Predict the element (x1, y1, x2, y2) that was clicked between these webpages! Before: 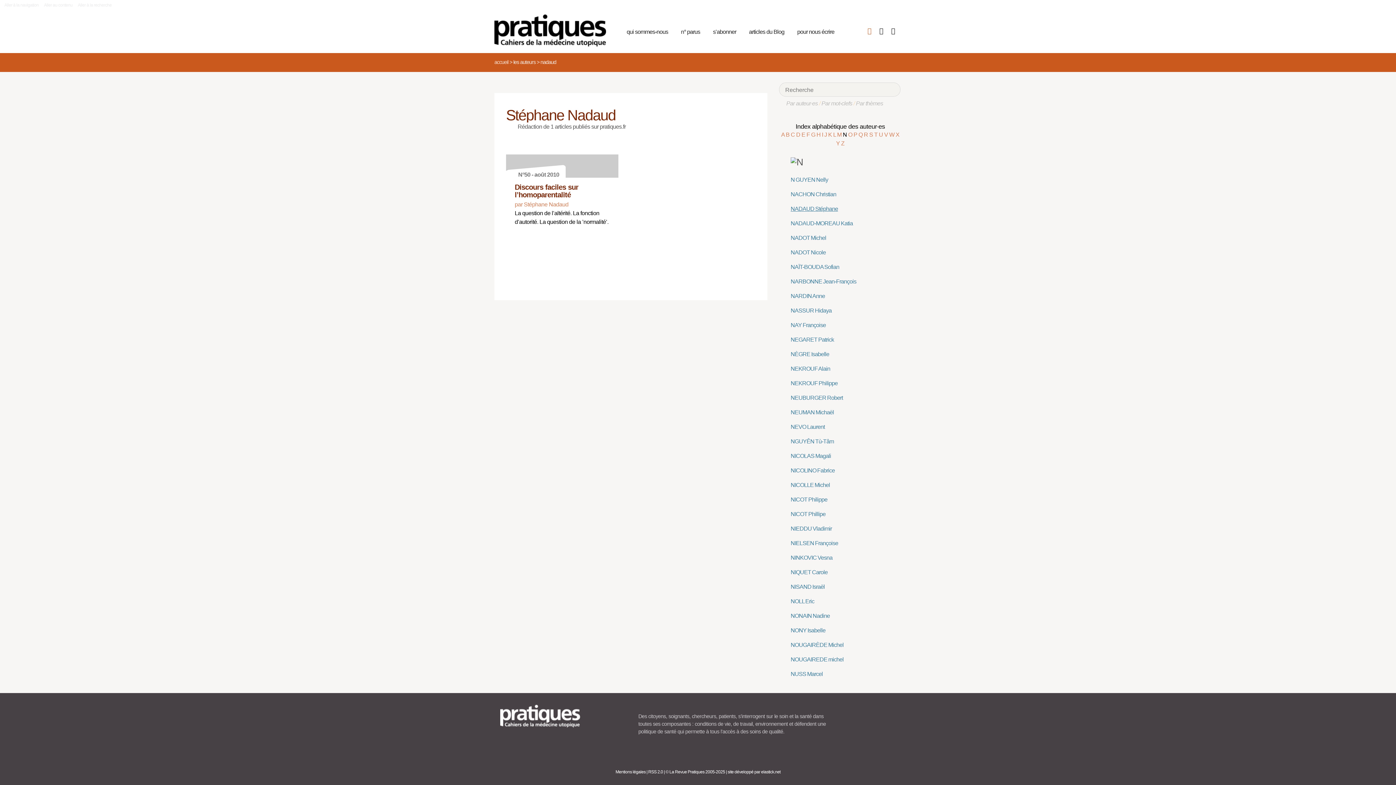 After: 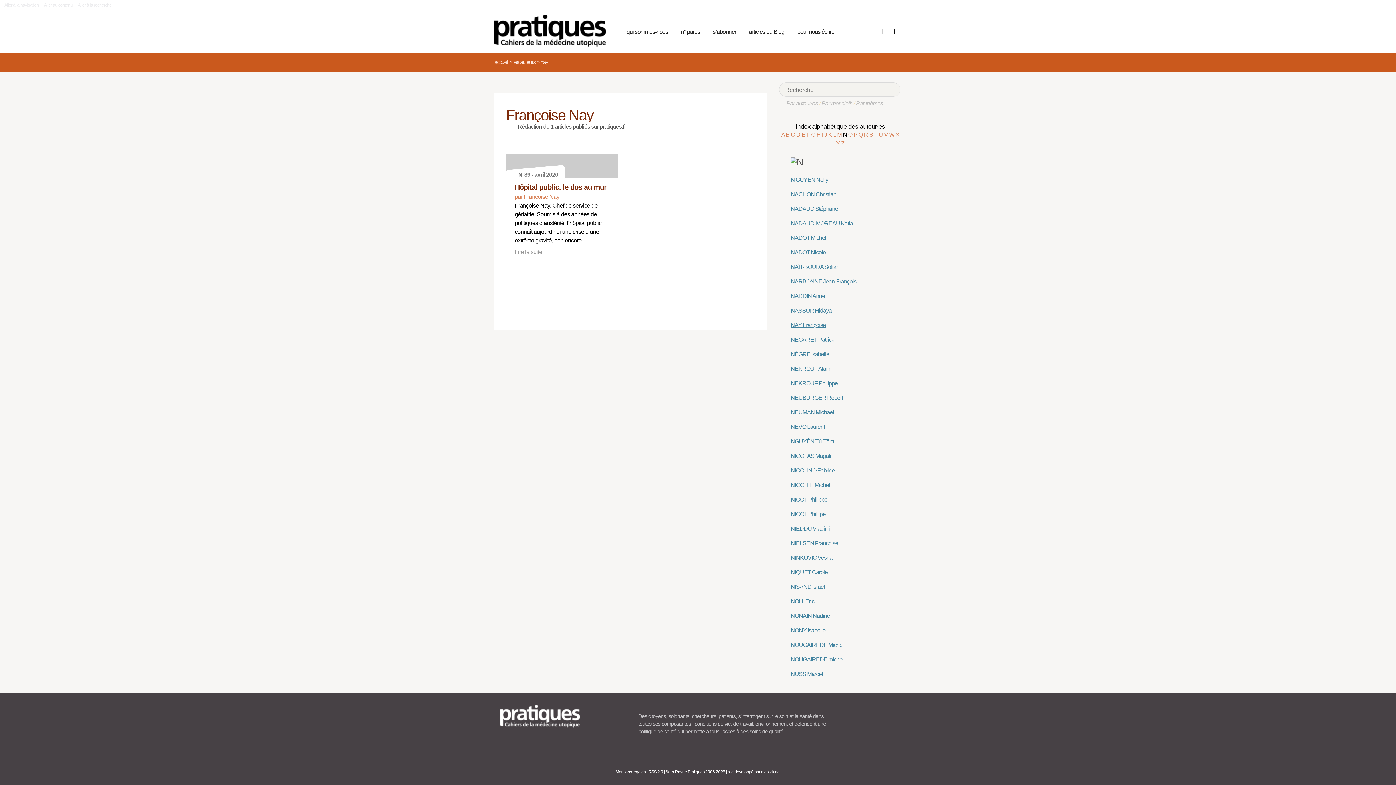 Action: label: NAY Françoise bbox: (790, 322, 826, 328)